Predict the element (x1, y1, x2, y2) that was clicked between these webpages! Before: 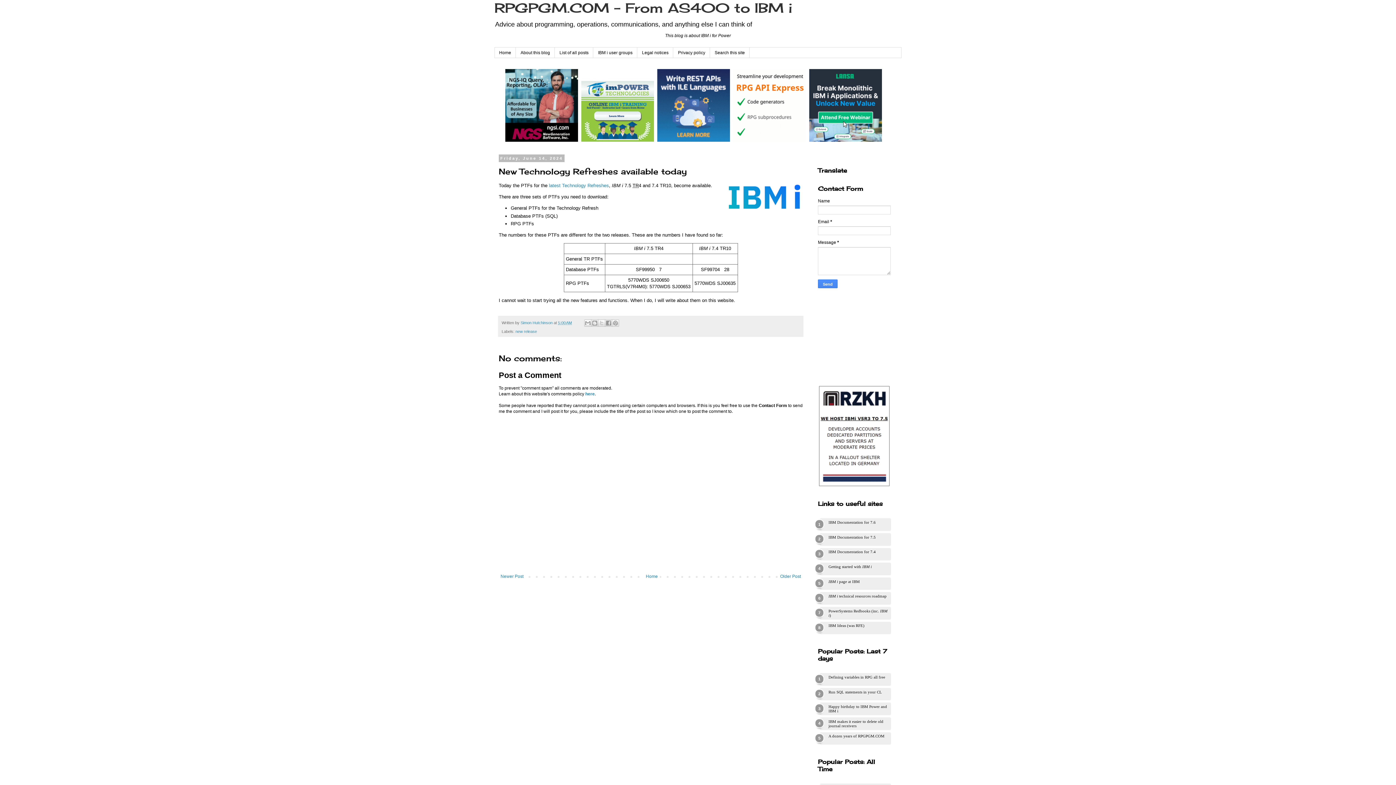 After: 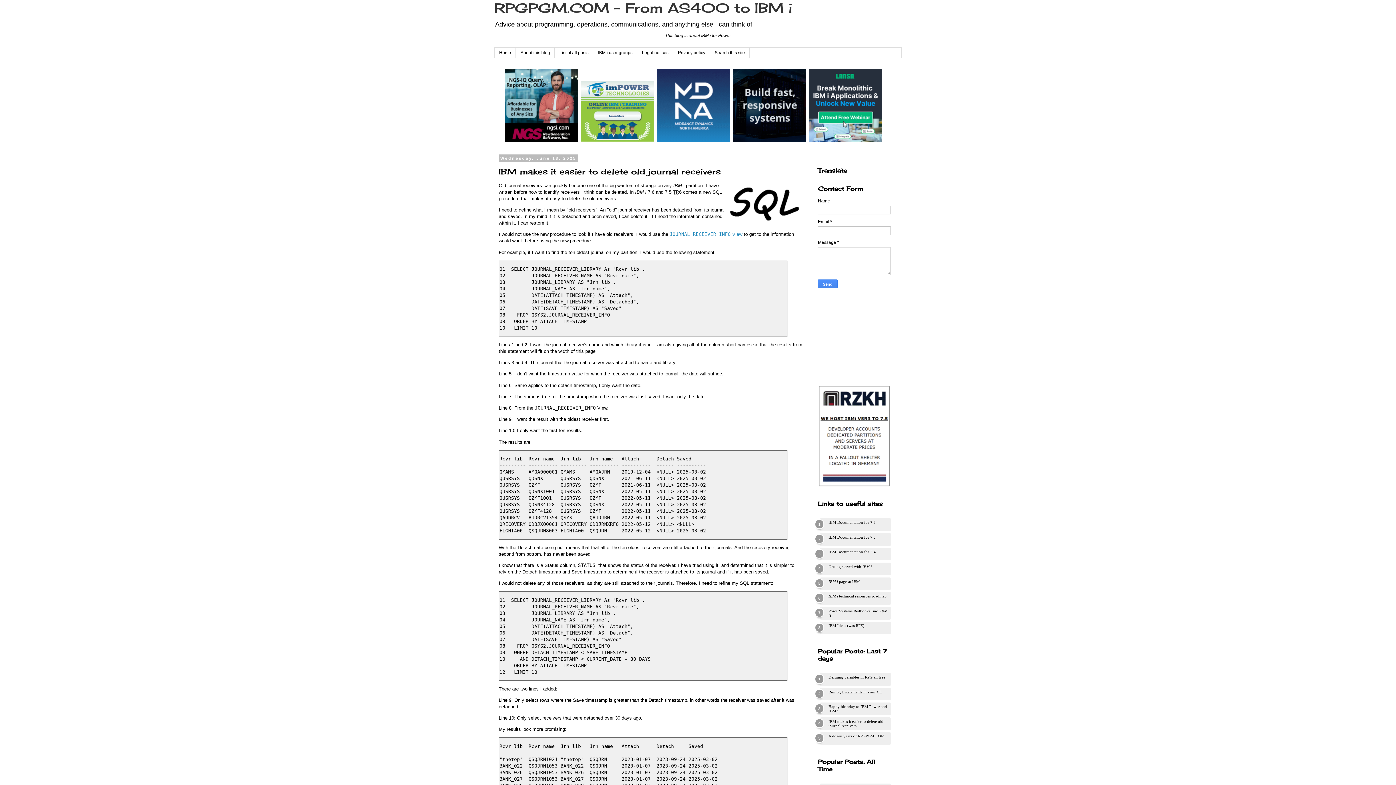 Action: label: IBM makes it easier to delete old journal receivers bbox: (828, 719, 890, 728)